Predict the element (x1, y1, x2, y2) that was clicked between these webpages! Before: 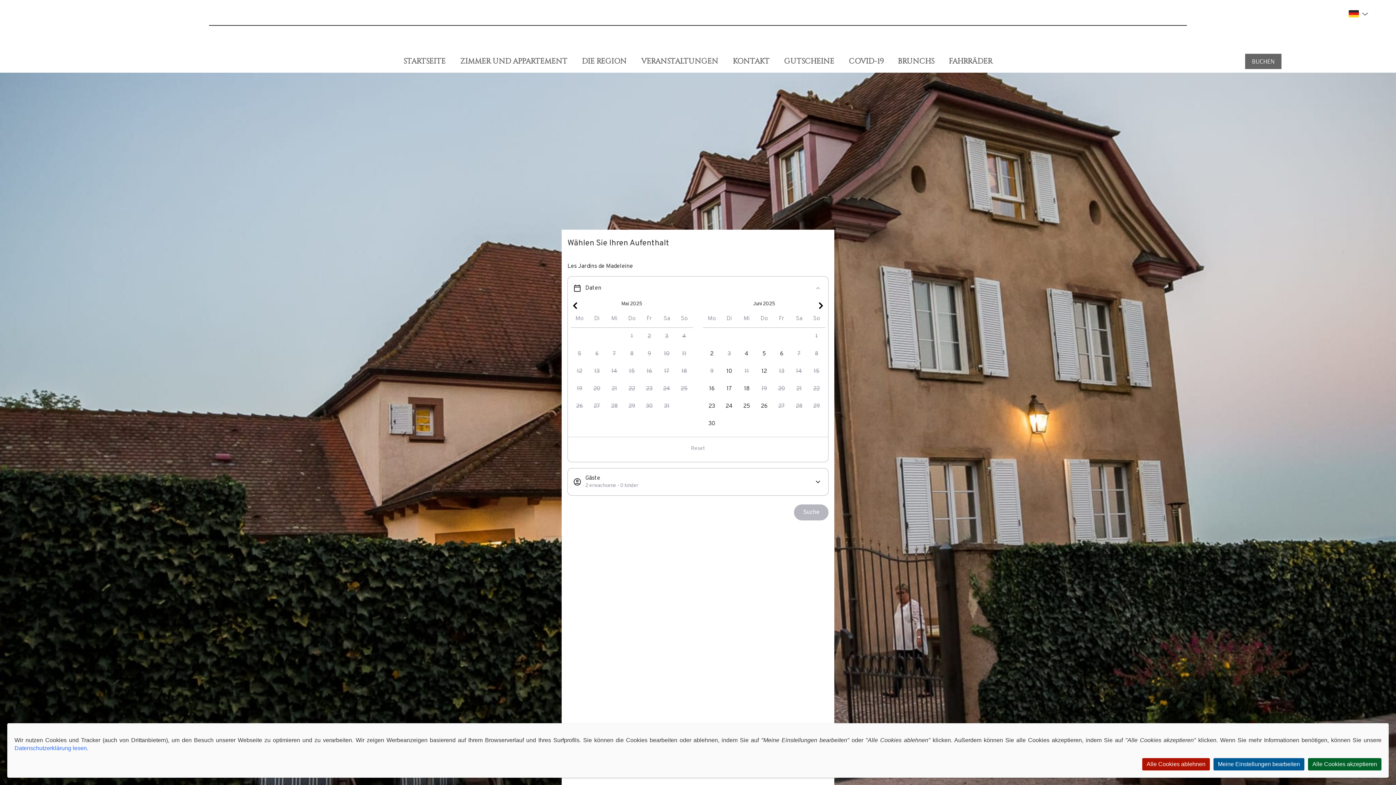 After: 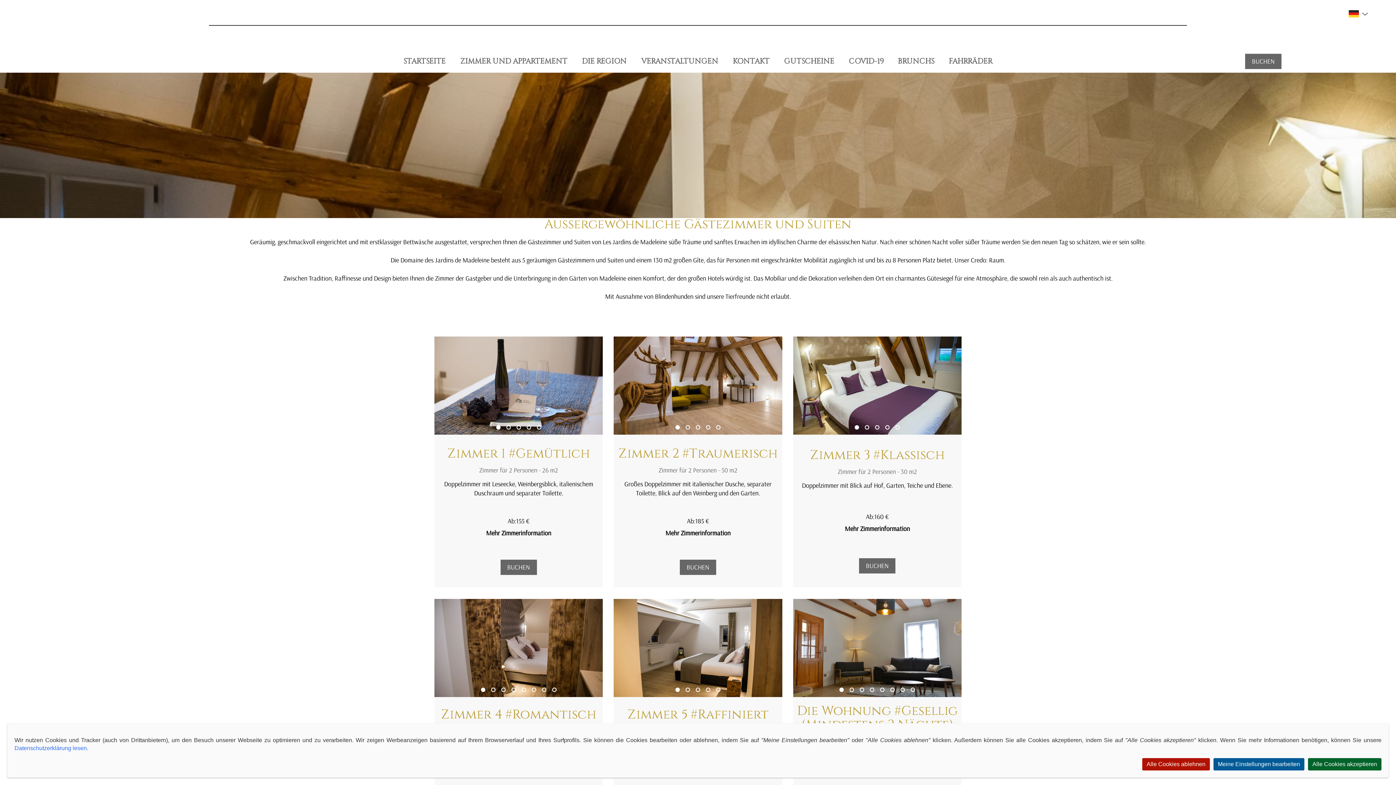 Action: bbox: (460, 56, 567, 66) label: ZIMMER UND APPARTEMENT